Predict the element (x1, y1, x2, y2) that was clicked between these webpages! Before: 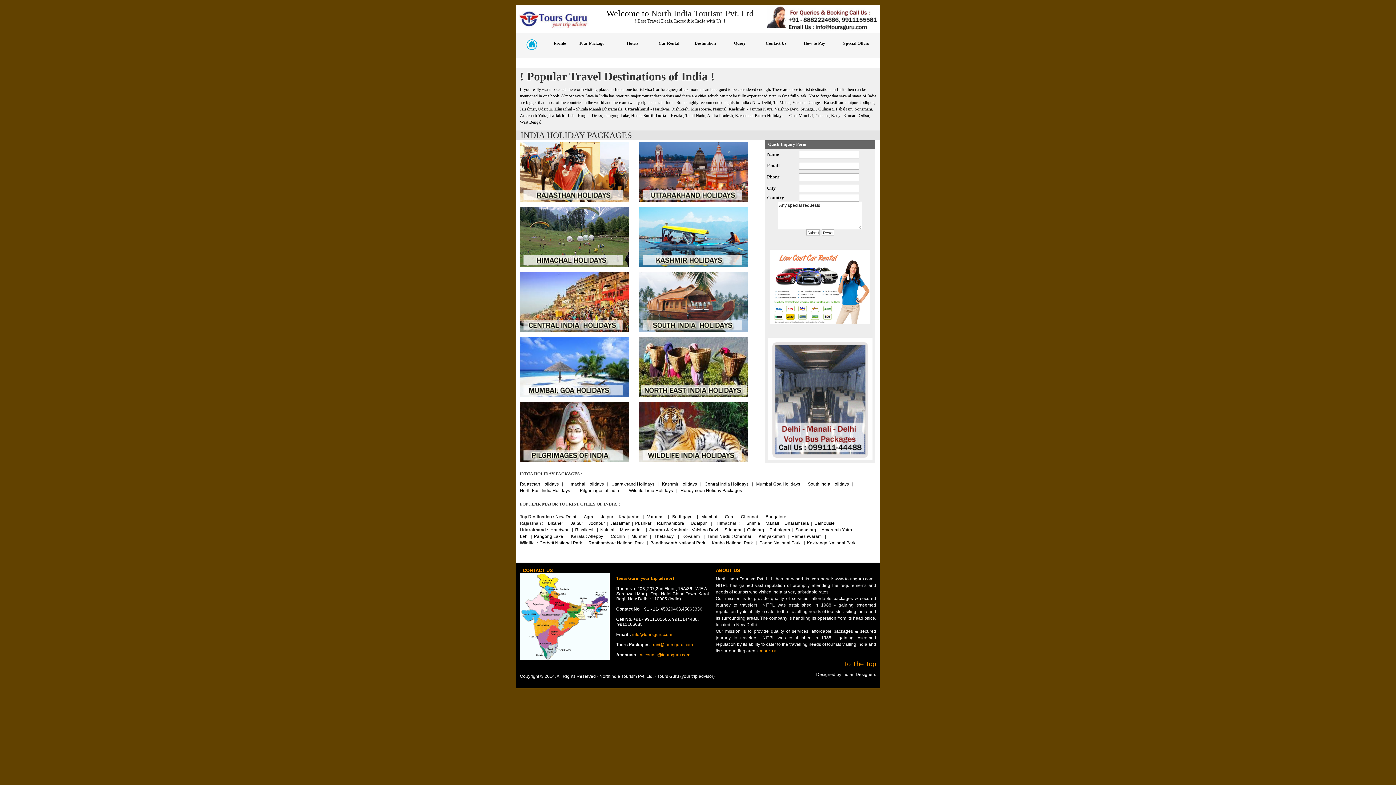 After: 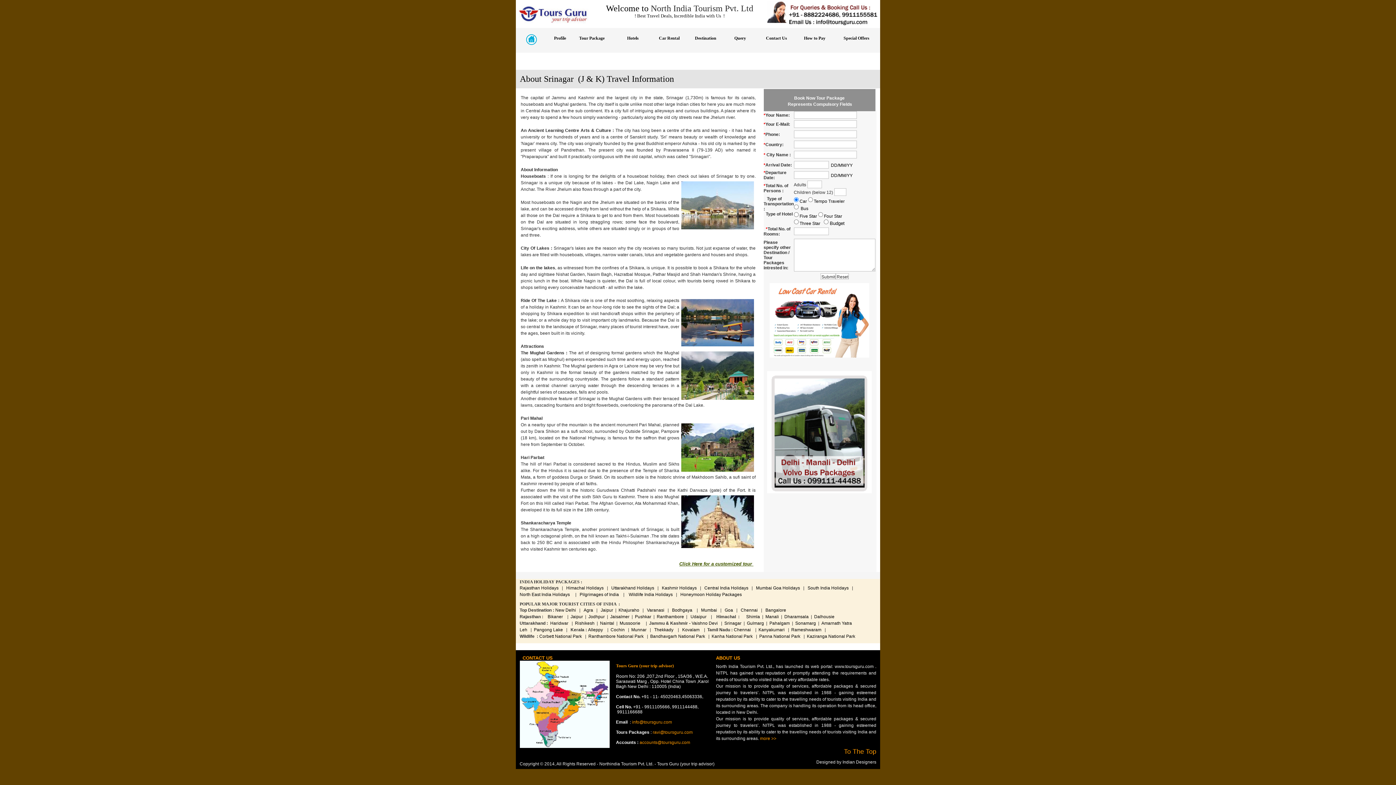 Action: bbox: (724, 527, 742, 532) label: Srinagar 